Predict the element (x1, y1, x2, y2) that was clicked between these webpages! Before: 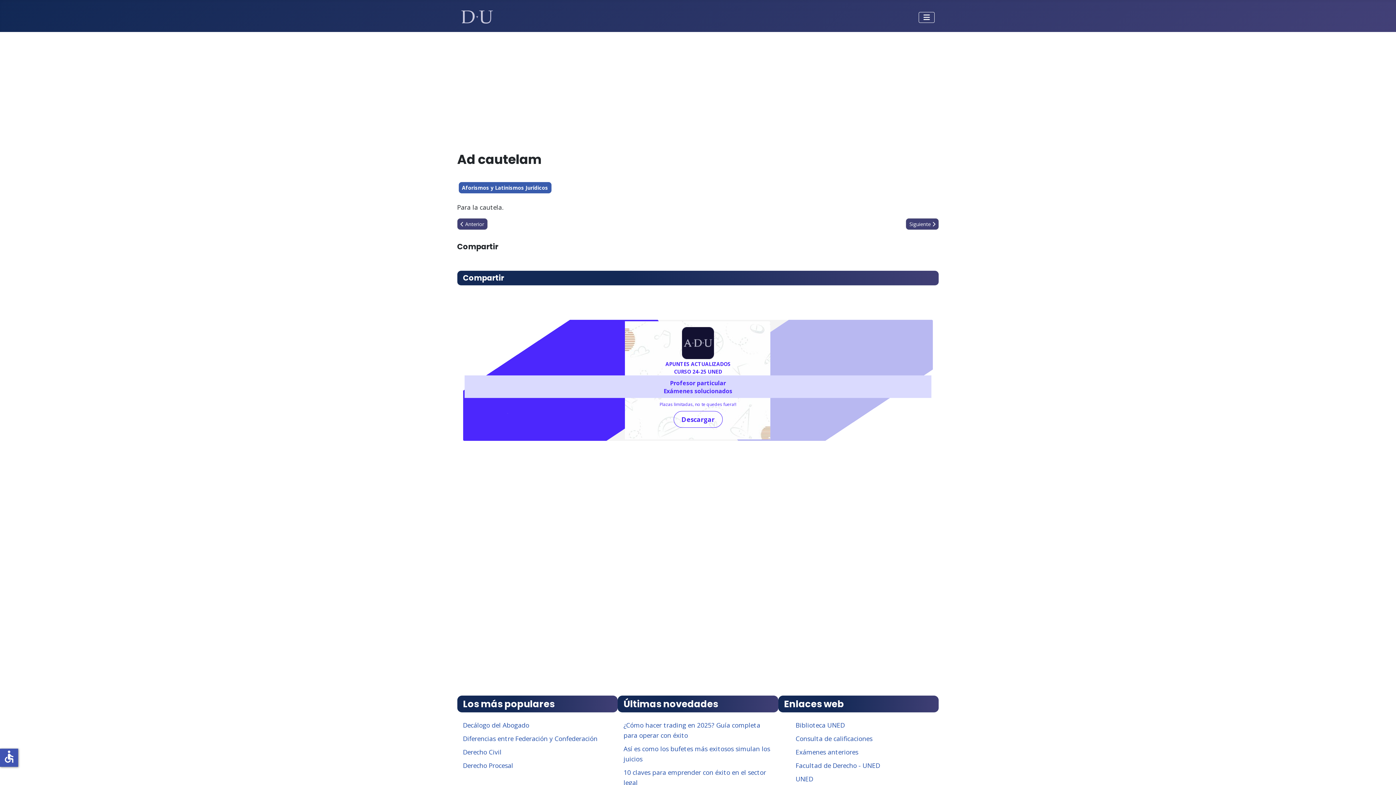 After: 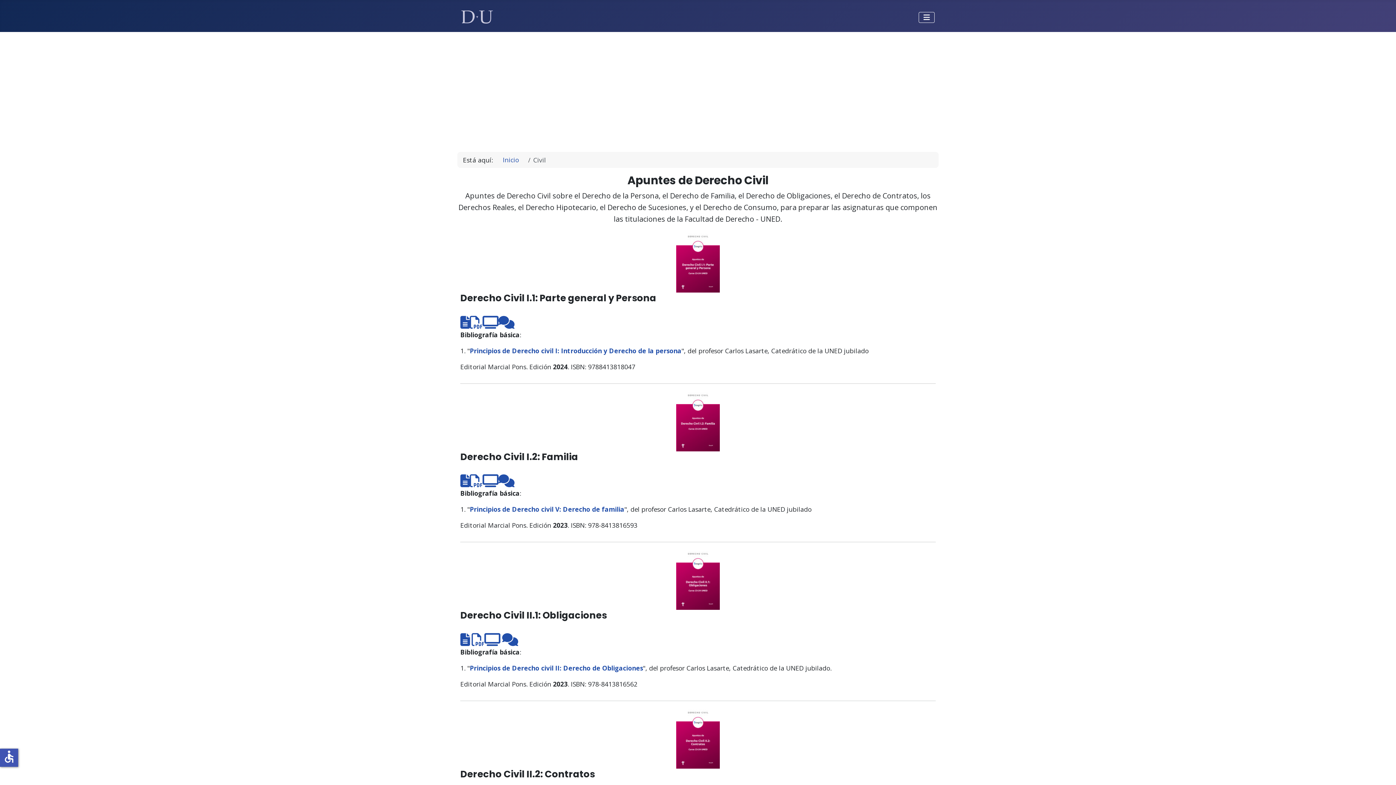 Action: bbox: (463, 748, 501, 756) label: Derecho Civil